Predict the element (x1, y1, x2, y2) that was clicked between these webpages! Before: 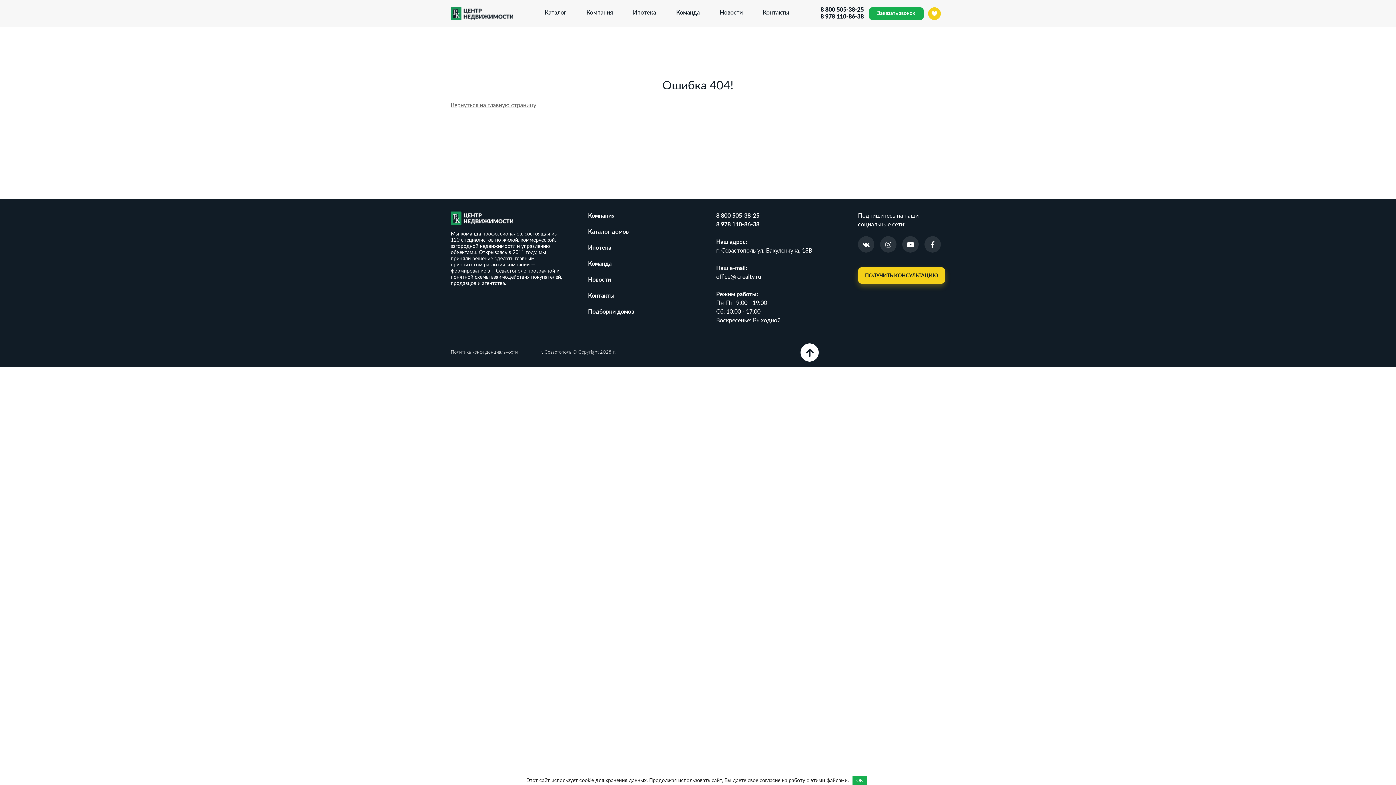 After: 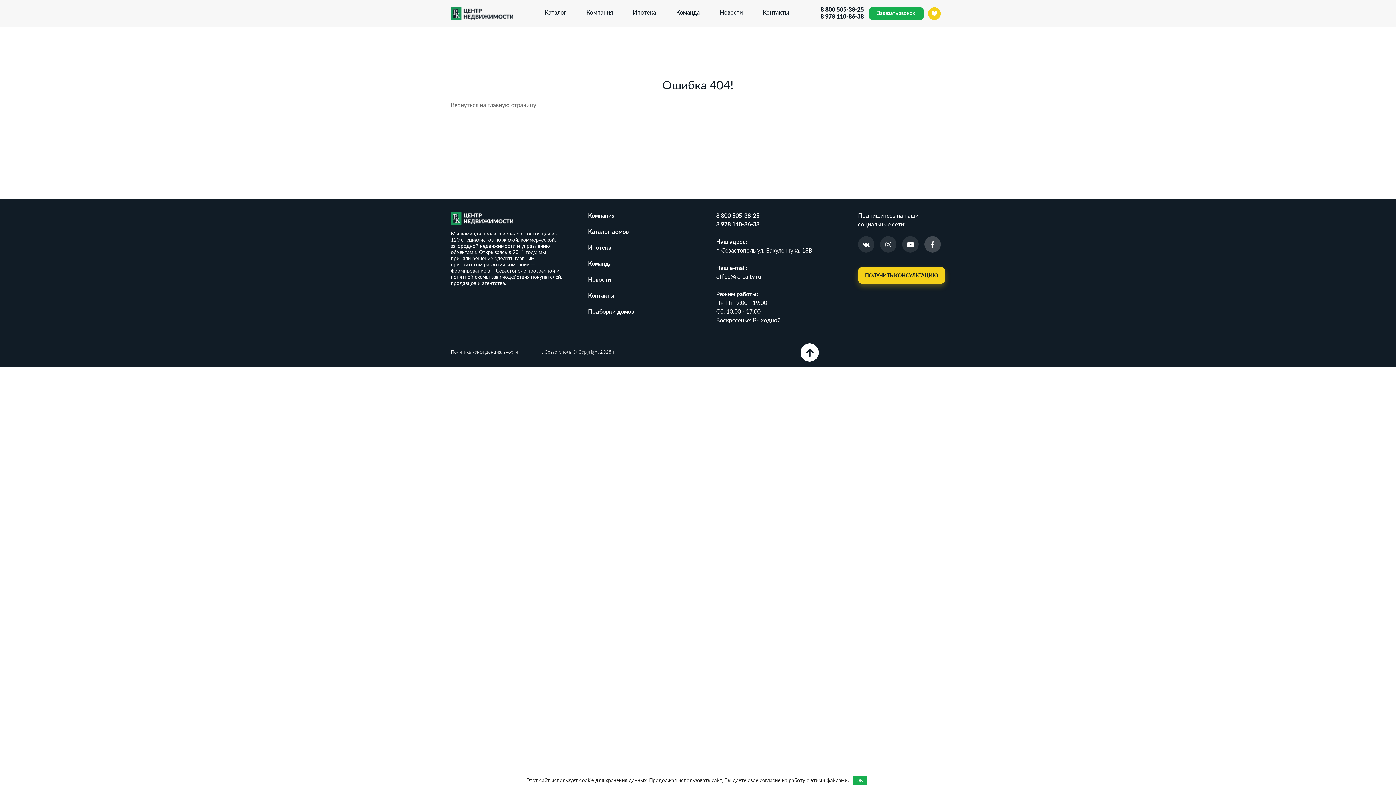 Action: bbox: (924, 236, 941, 252)